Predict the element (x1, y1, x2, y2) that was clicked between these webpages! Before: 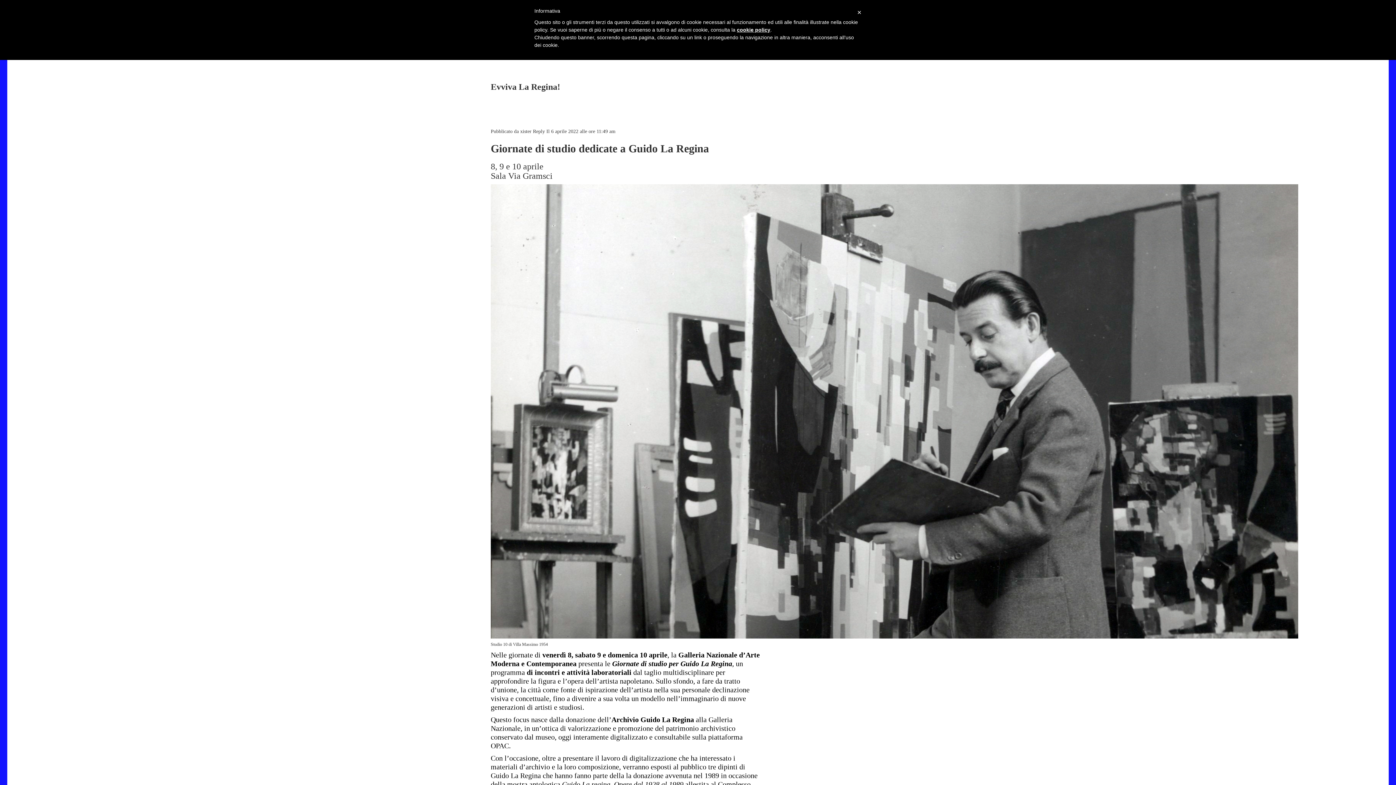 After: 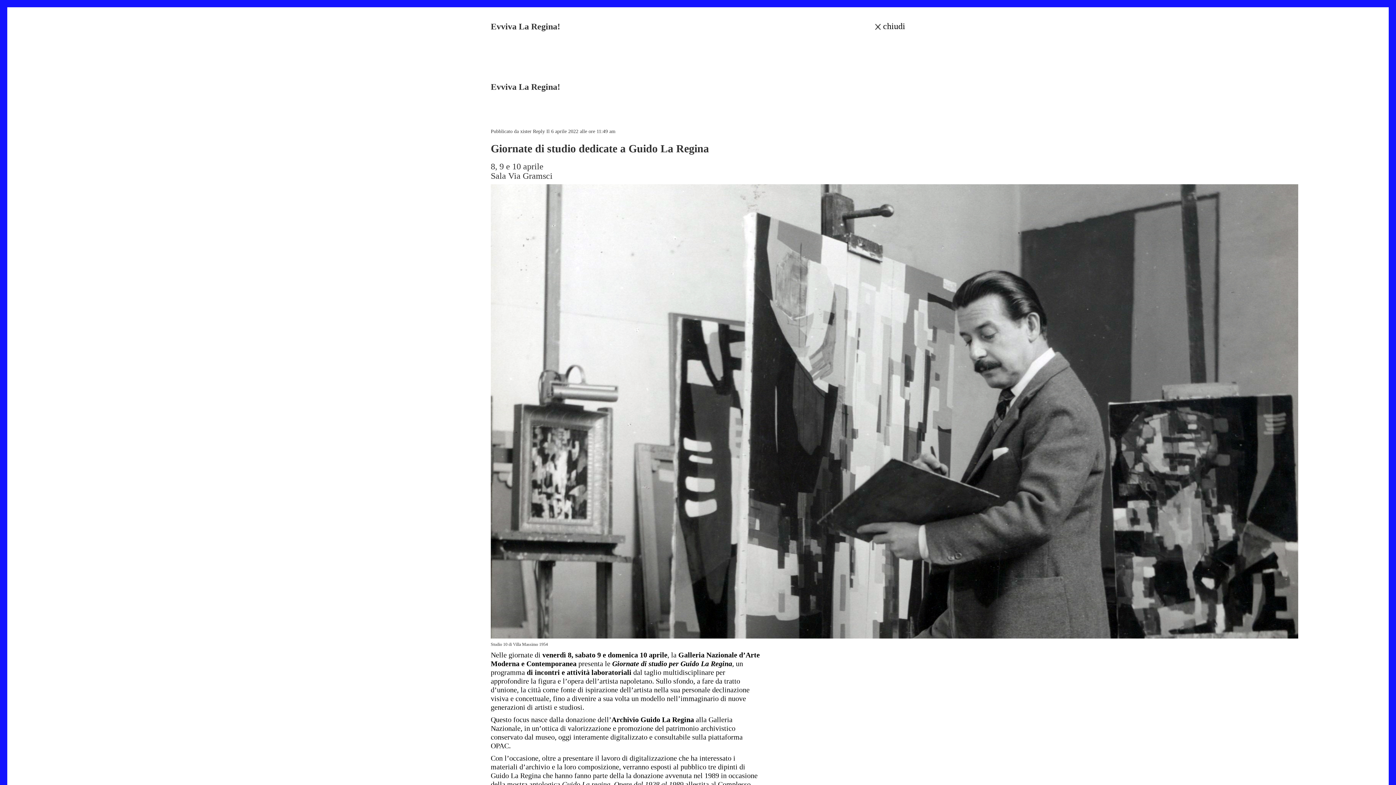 Action: bbox: (857, 7, 861, 17) label: ×